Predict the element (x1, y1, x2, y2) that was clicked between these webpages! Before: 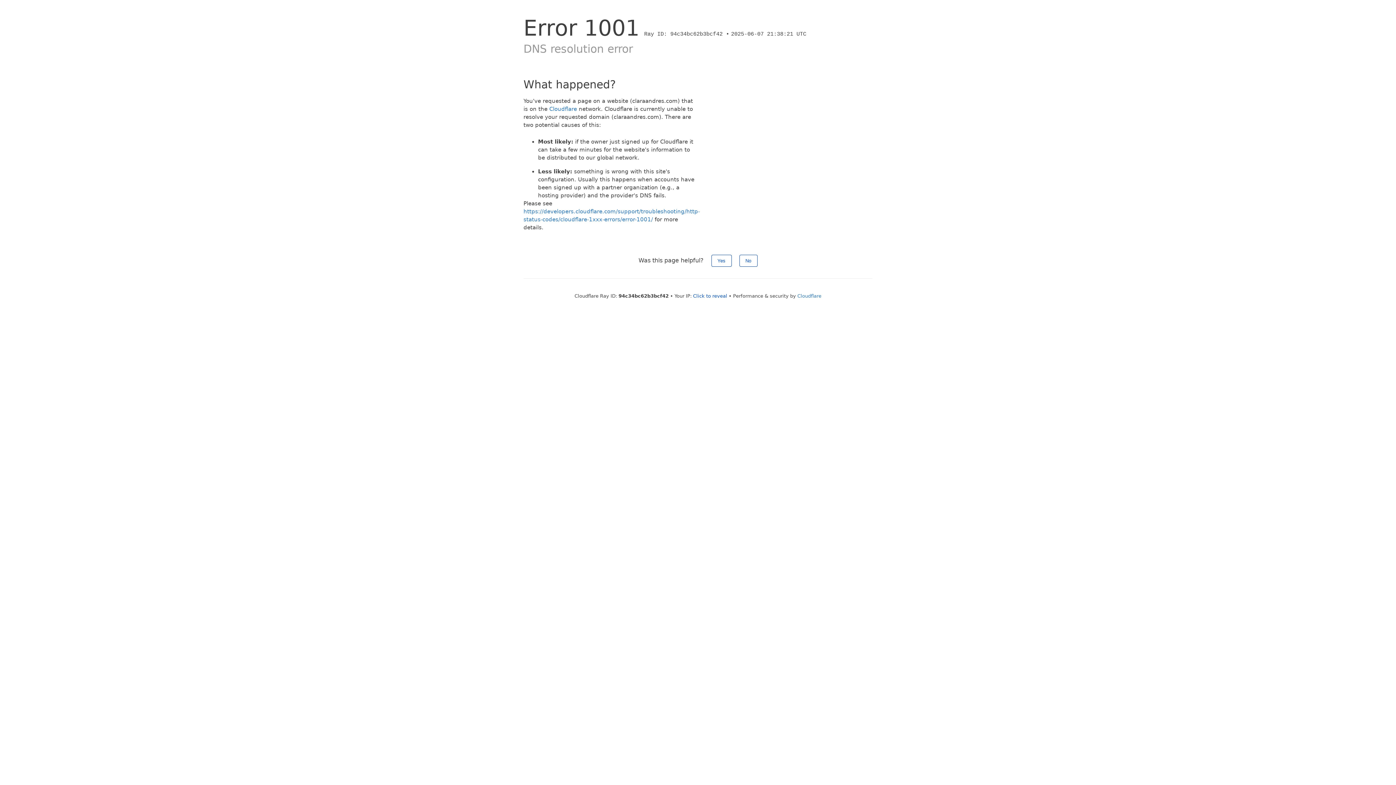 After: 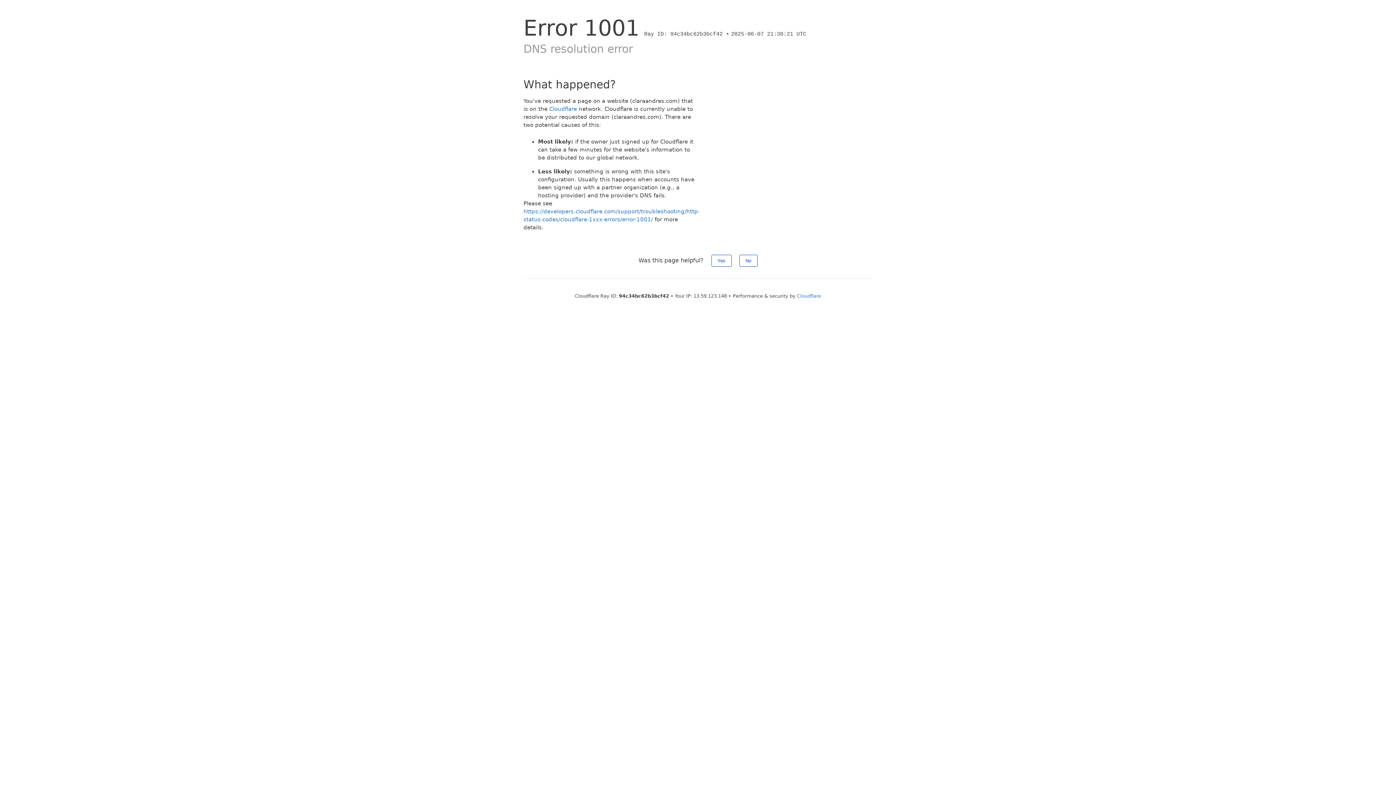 Action: label: Click to reveal bbox: (693, 293, 727, 298)